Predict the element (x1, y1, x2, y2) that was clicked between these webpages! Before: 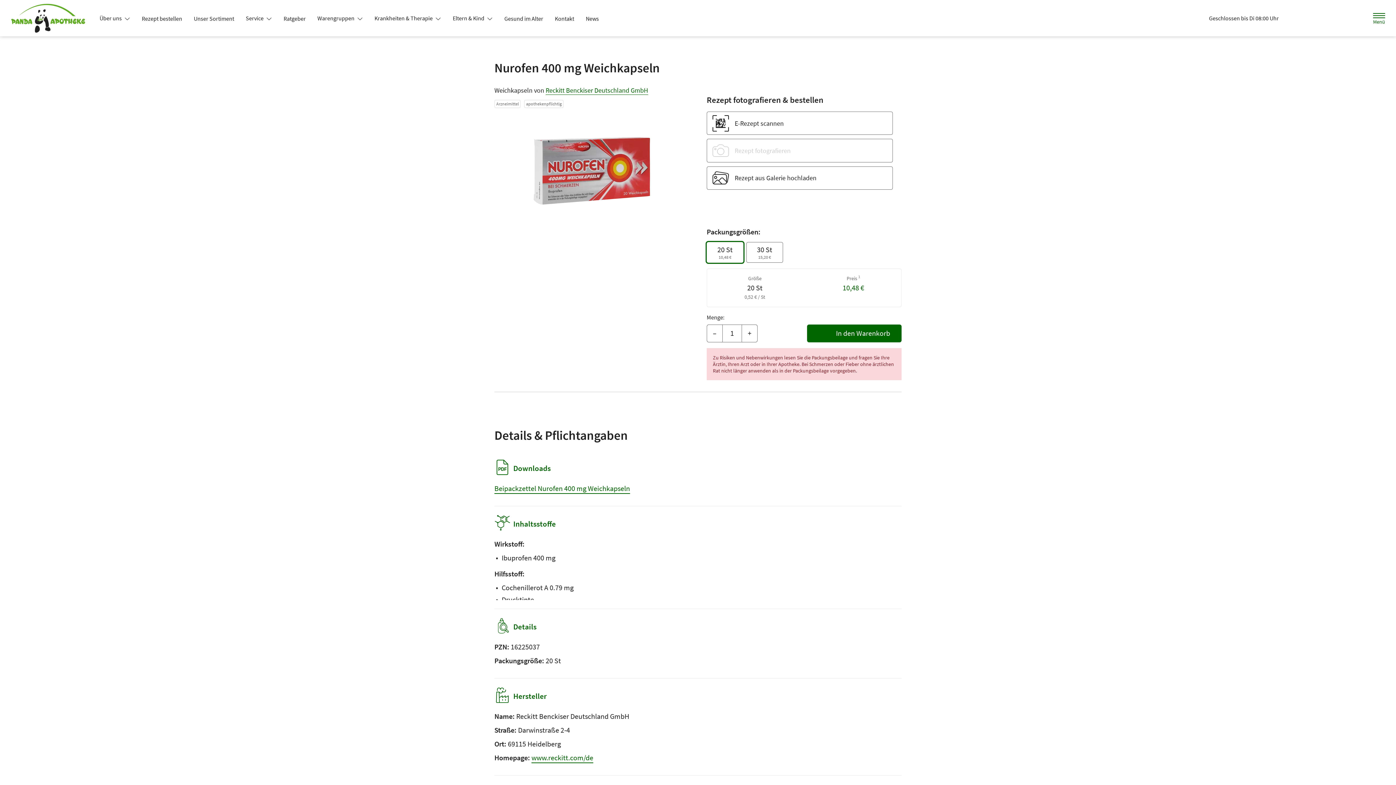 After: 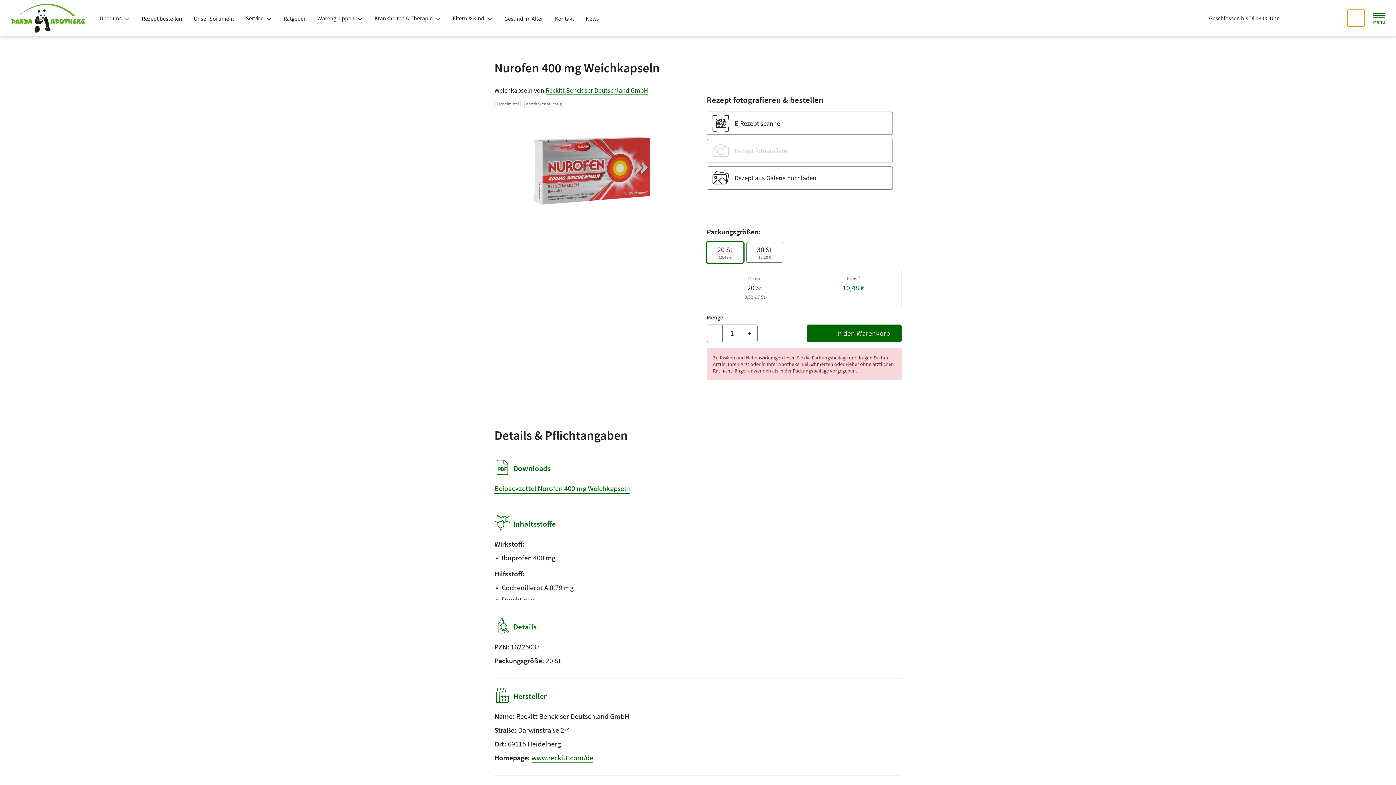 Action: bbox: (1348, 9, 1364, 26) label: Suche